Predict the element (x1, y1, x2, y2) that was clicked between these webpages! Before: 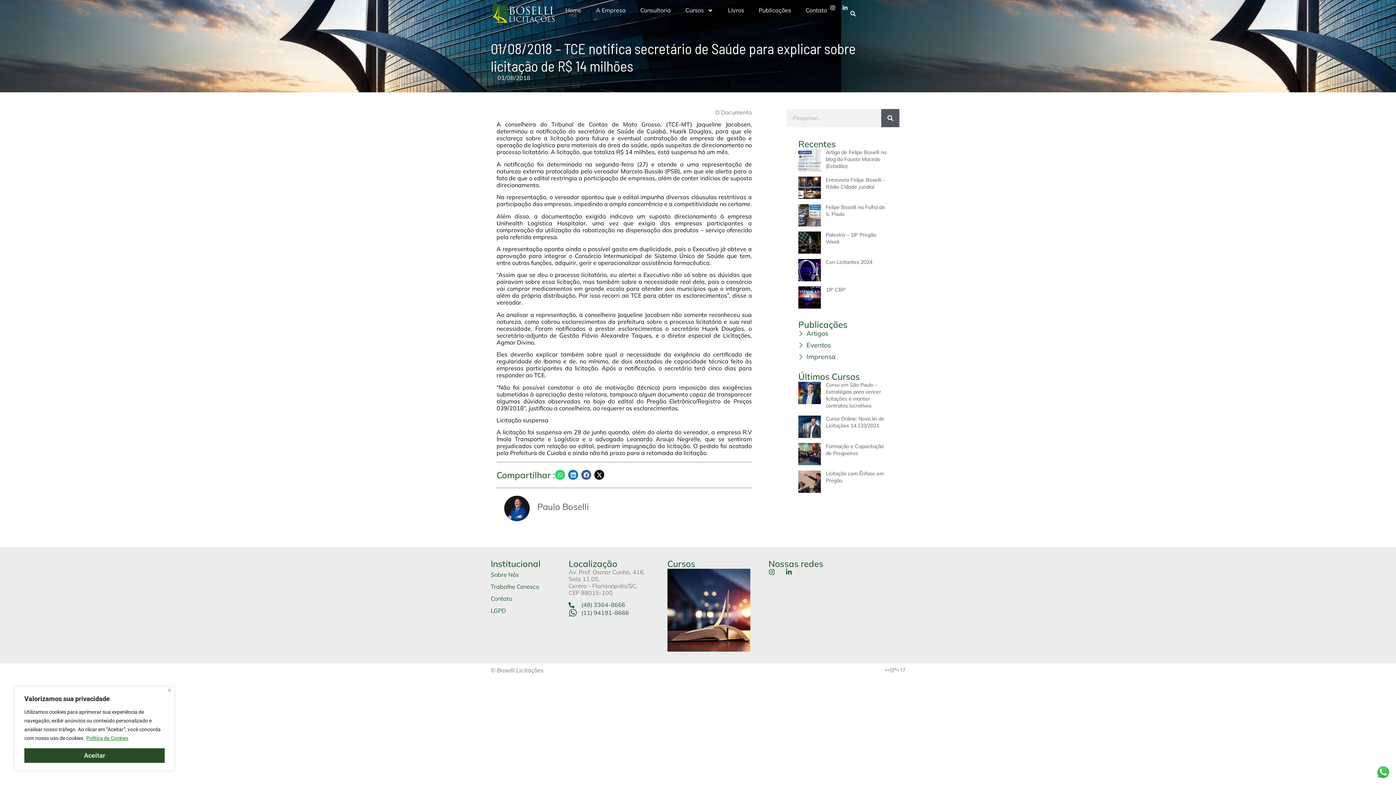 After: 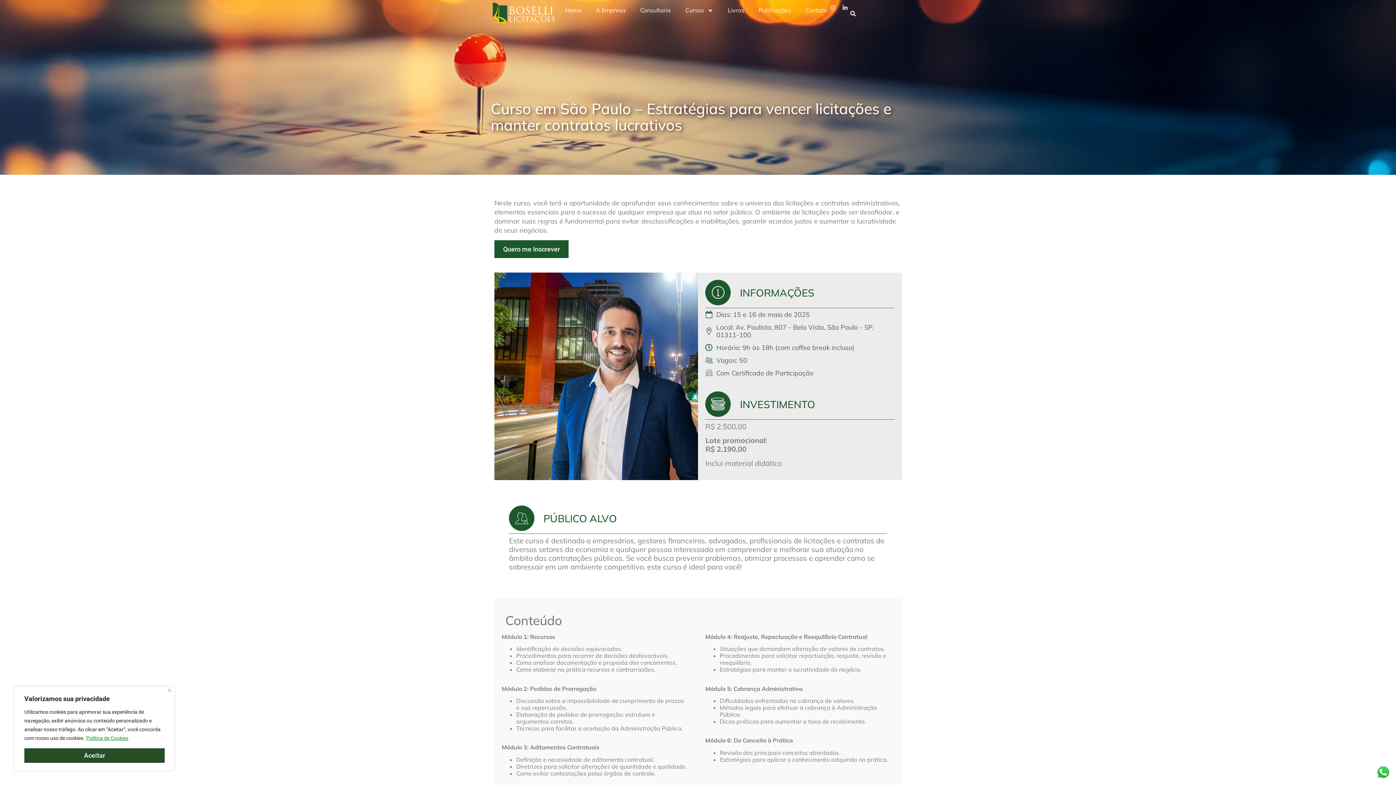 Action: bbox: (826, 381, 881, 409) label: Curso em São Paulo – Estratégias para vencer licitações e manter contratos lucrativos